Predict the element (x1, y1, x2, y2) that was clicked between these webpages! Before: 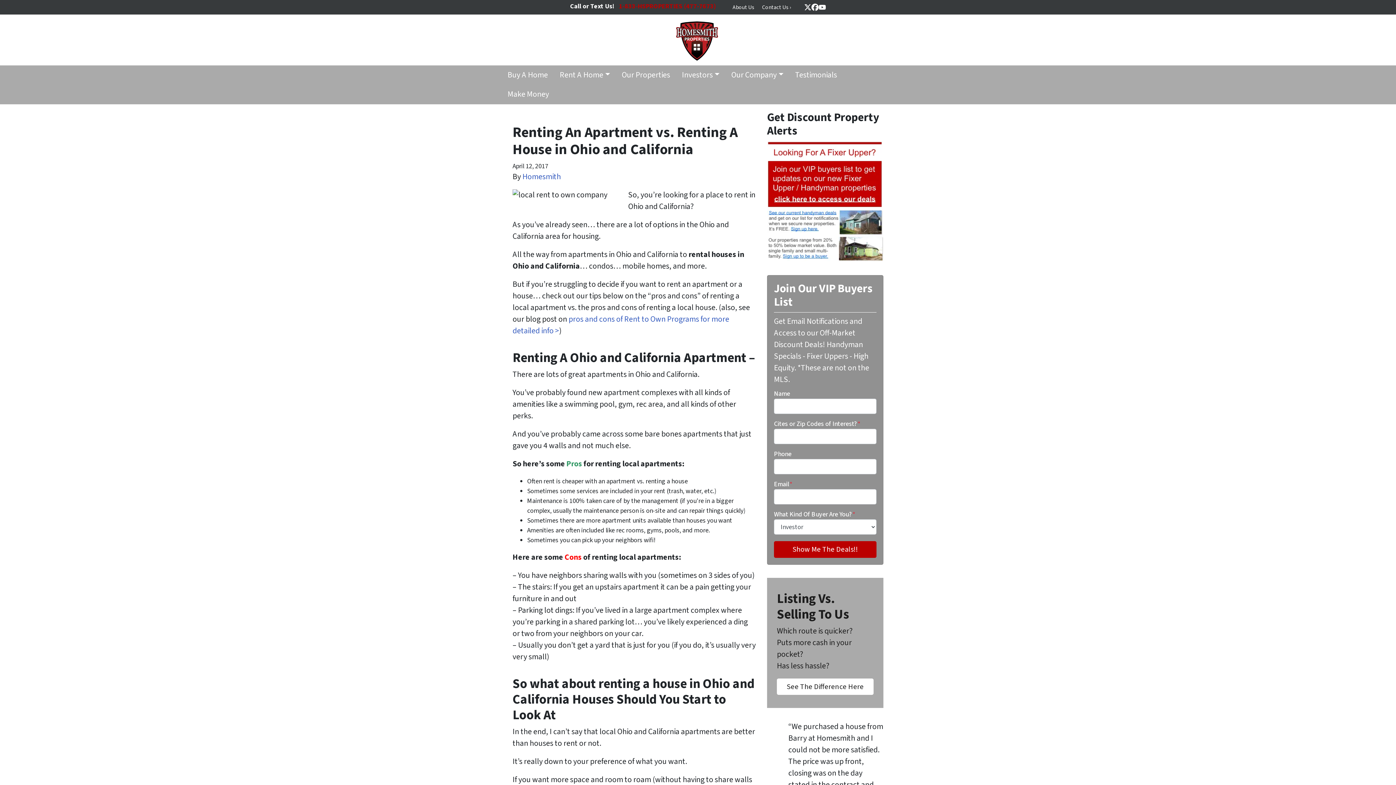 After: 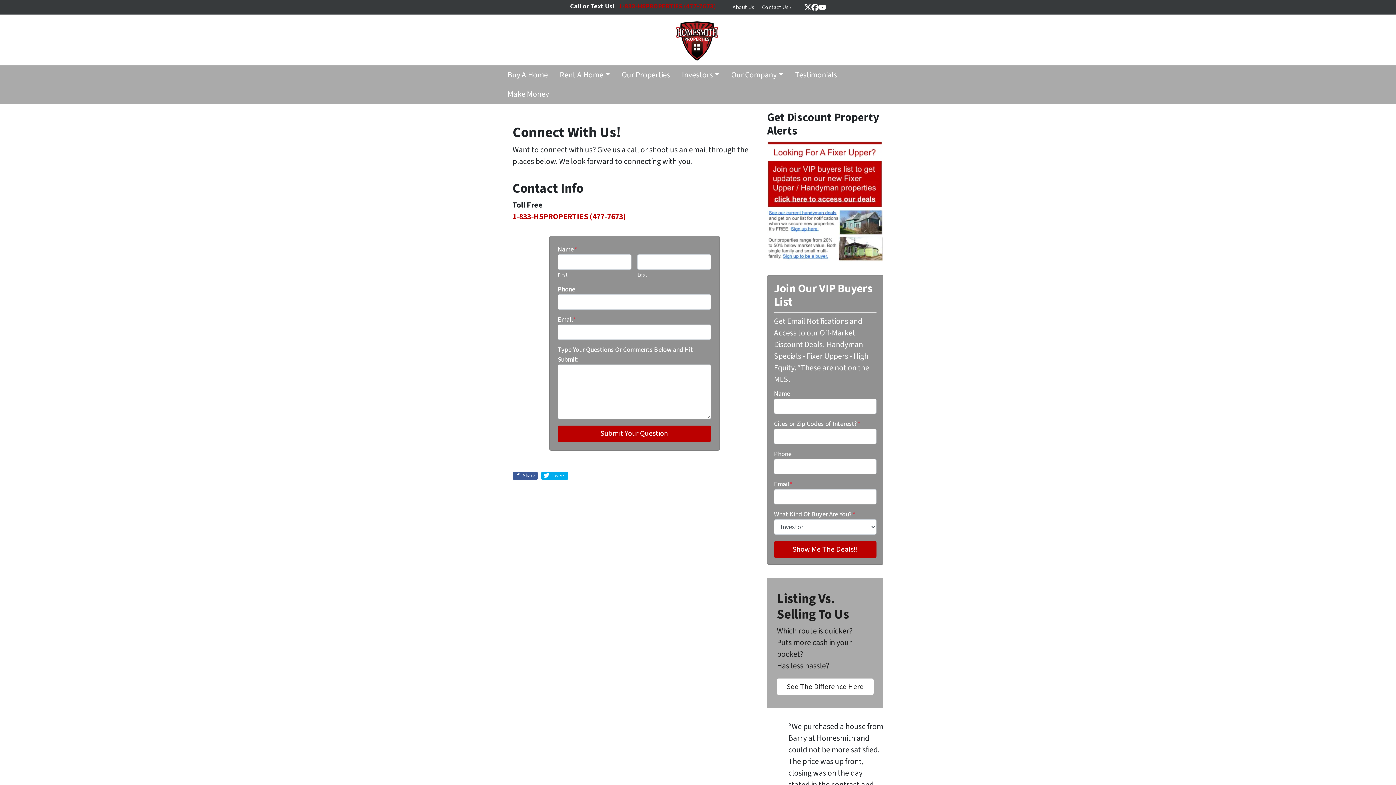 Action: bbox: (758, 0, 794, 14) label: Contact Us ›